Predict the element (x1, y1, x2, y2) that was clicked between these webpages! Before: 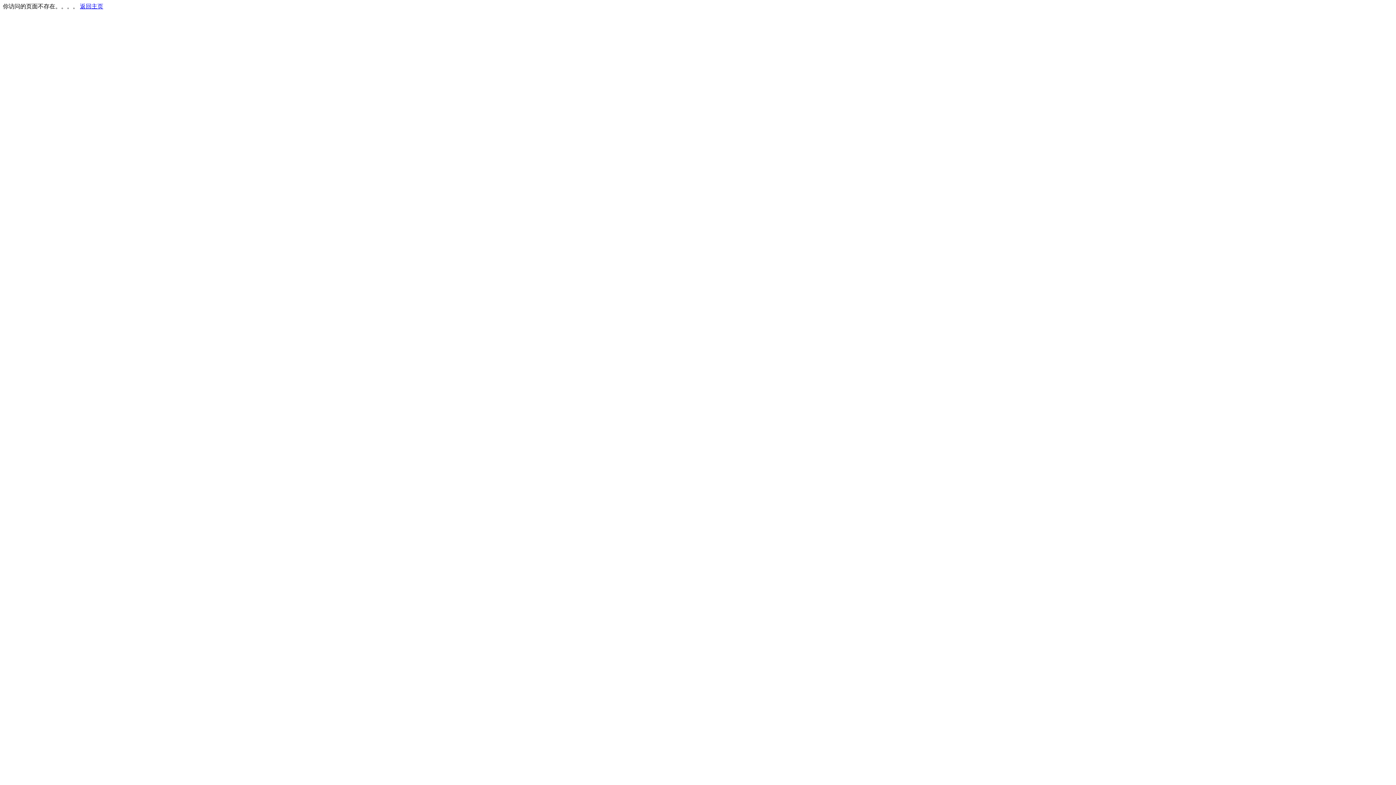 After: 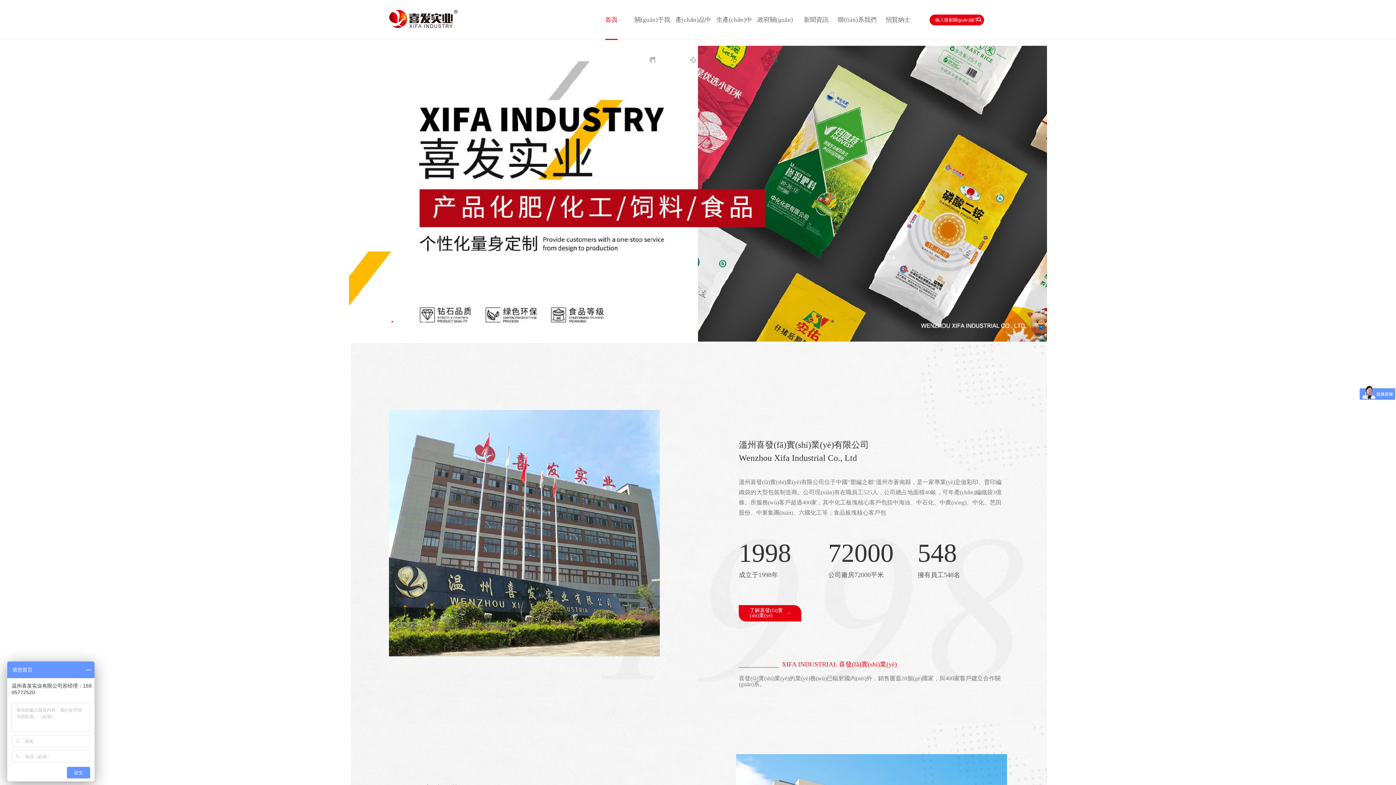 Action: bbox: (80, 3, 103, 9) label: 返回主页